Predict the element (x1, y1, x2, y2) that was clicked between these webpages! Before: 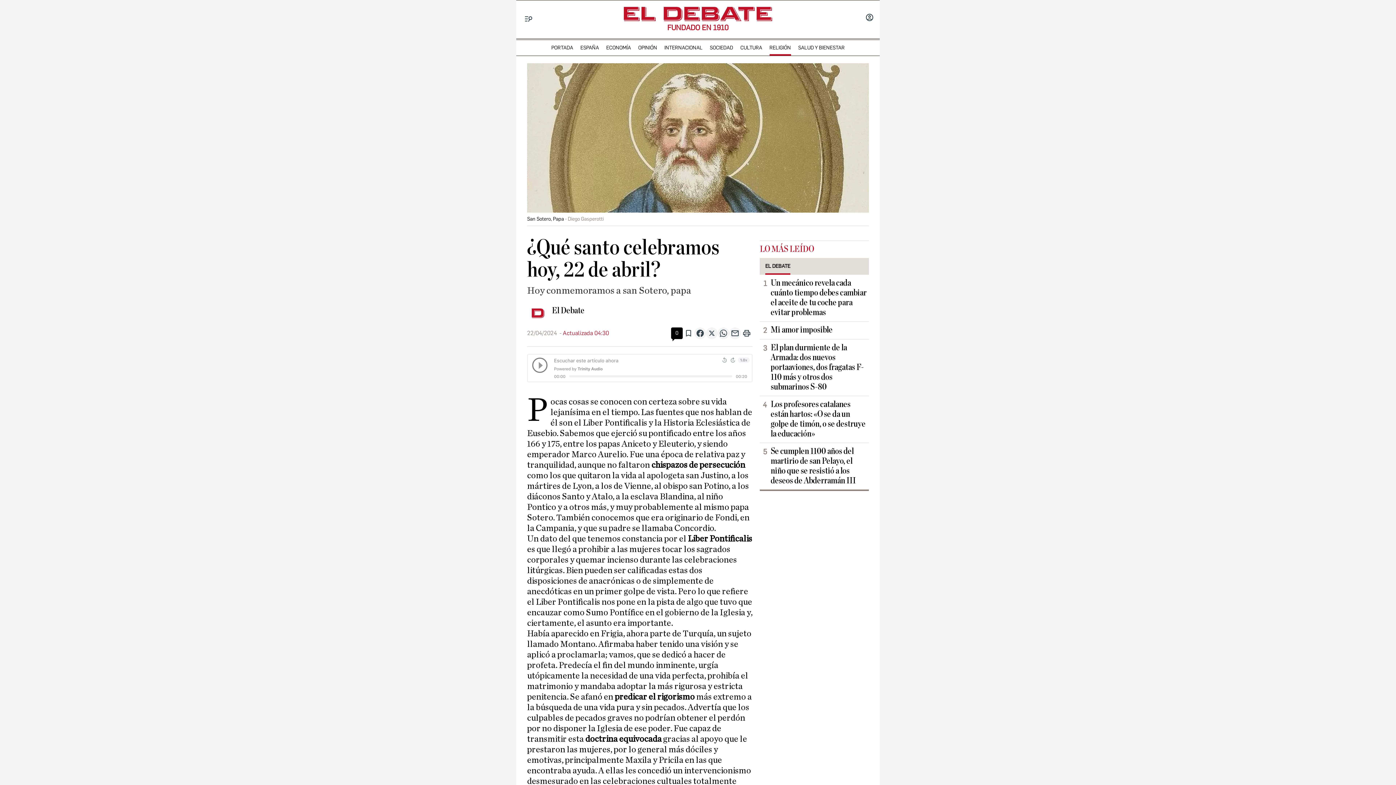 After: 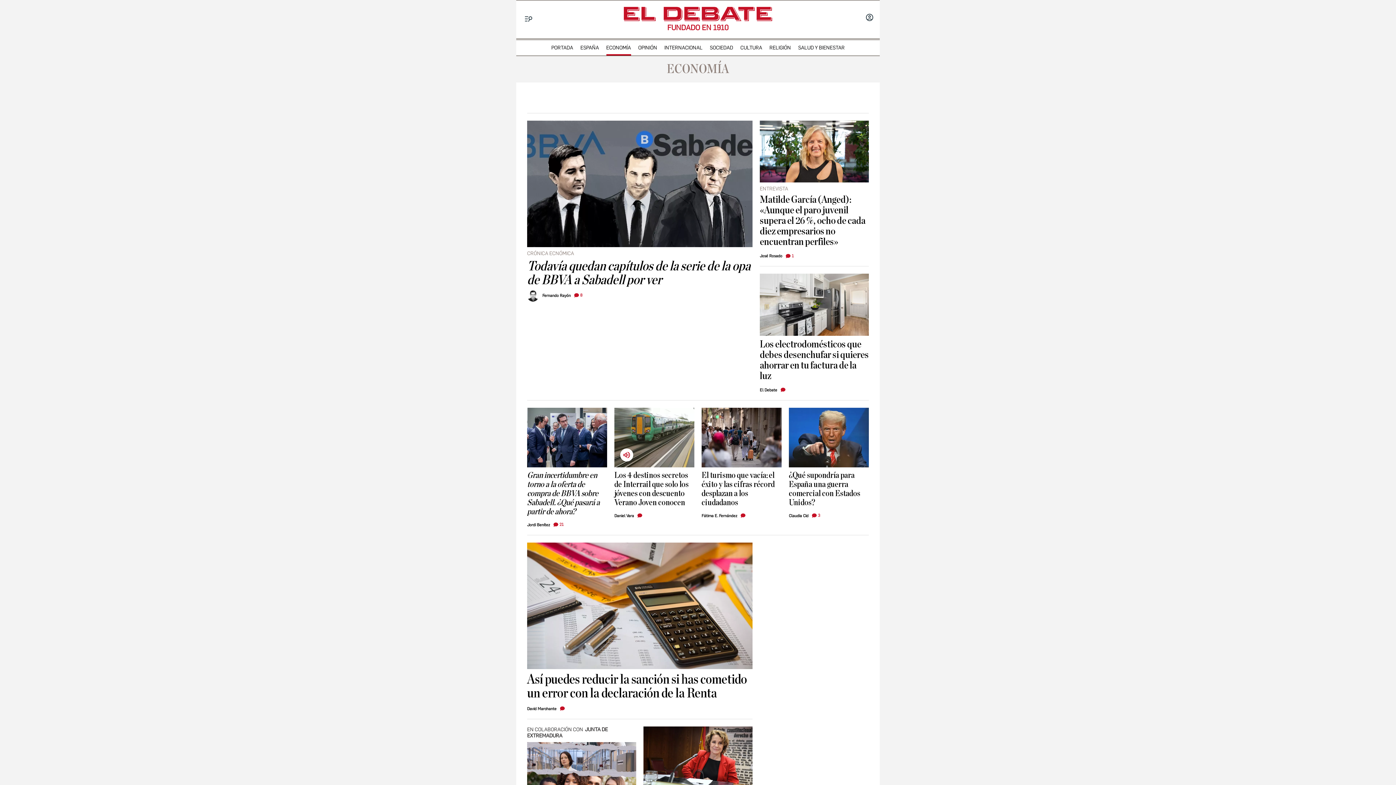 Action: label: ECONOMÍA bbox: (602, 43, 634, 52)